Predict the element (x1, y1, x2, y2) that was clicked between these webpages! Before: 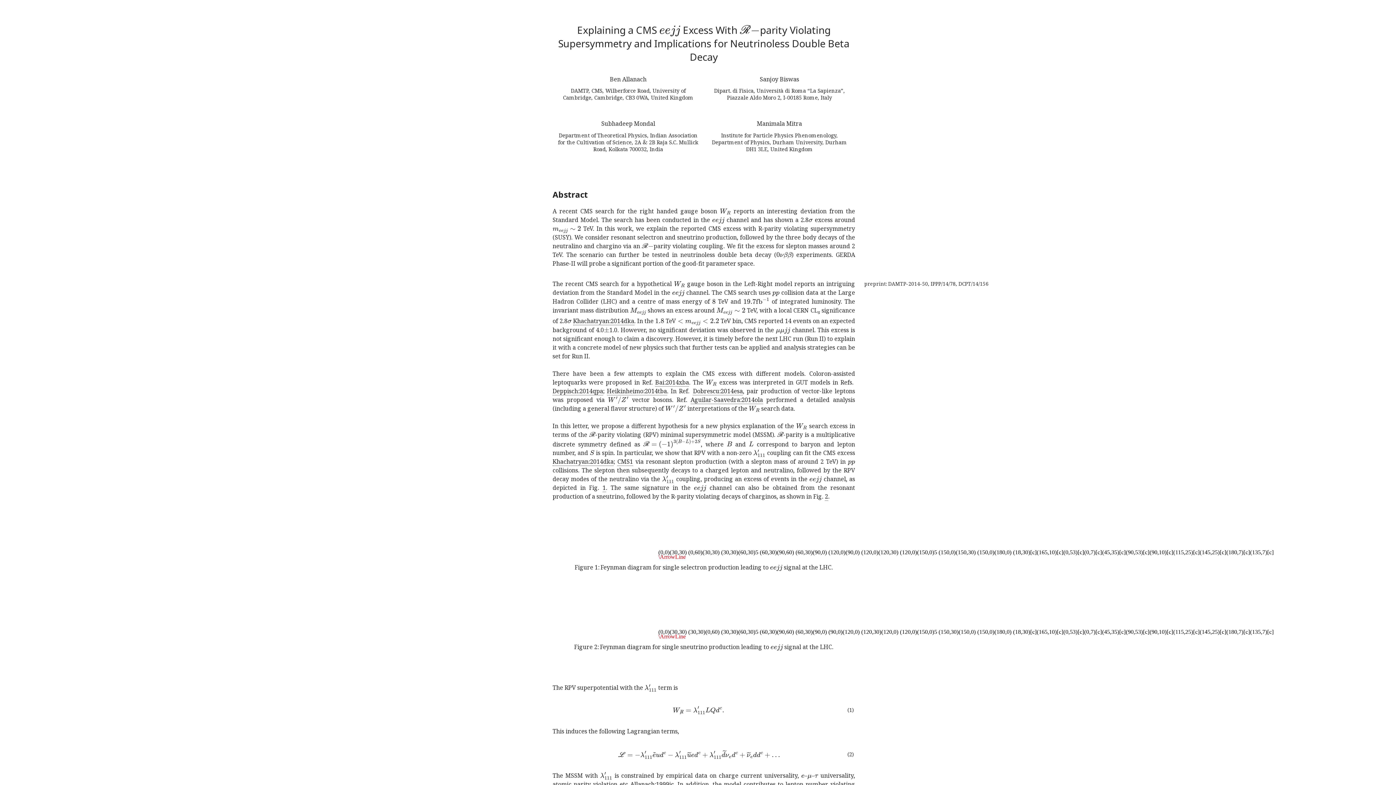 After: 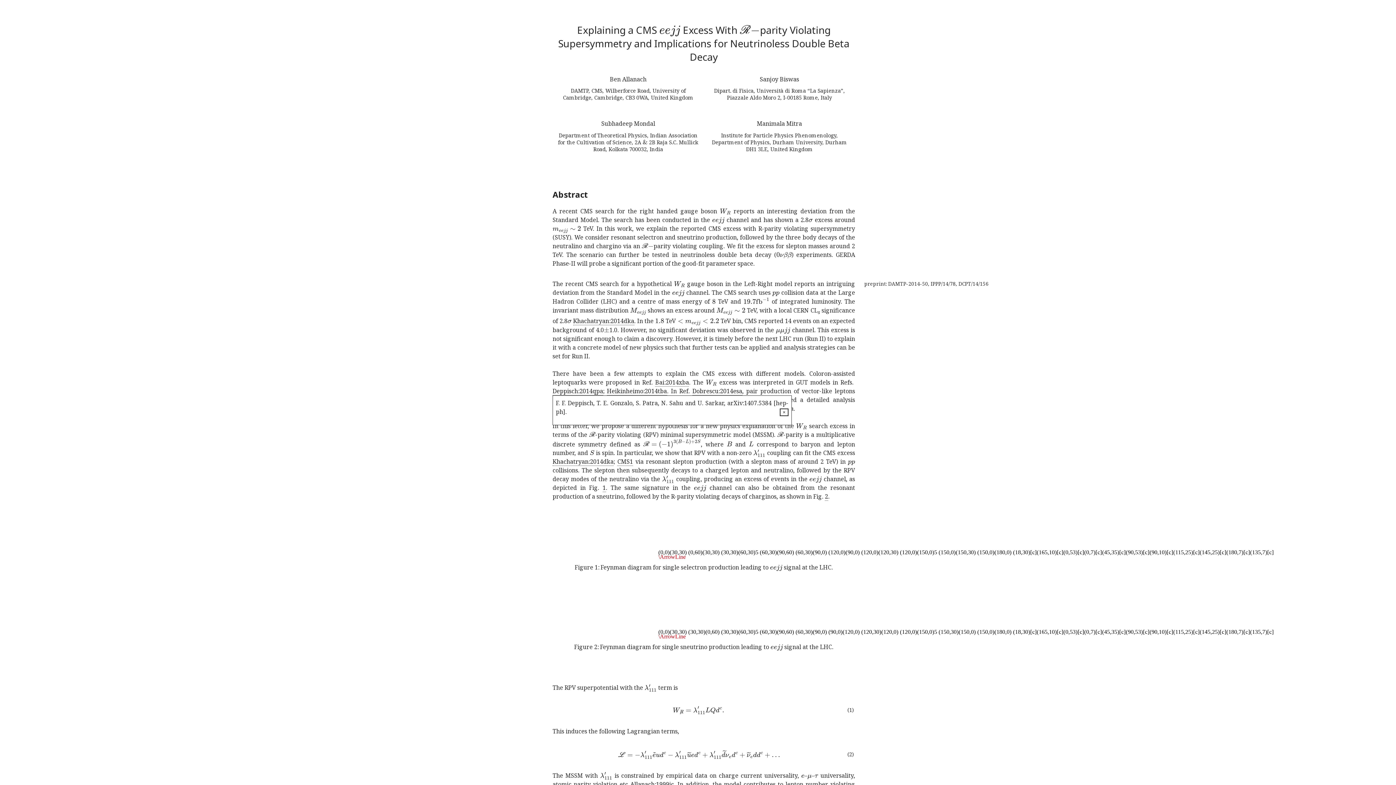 Action: bbox: (552, 387, 603, 395) label: Deppisch:2014qpa